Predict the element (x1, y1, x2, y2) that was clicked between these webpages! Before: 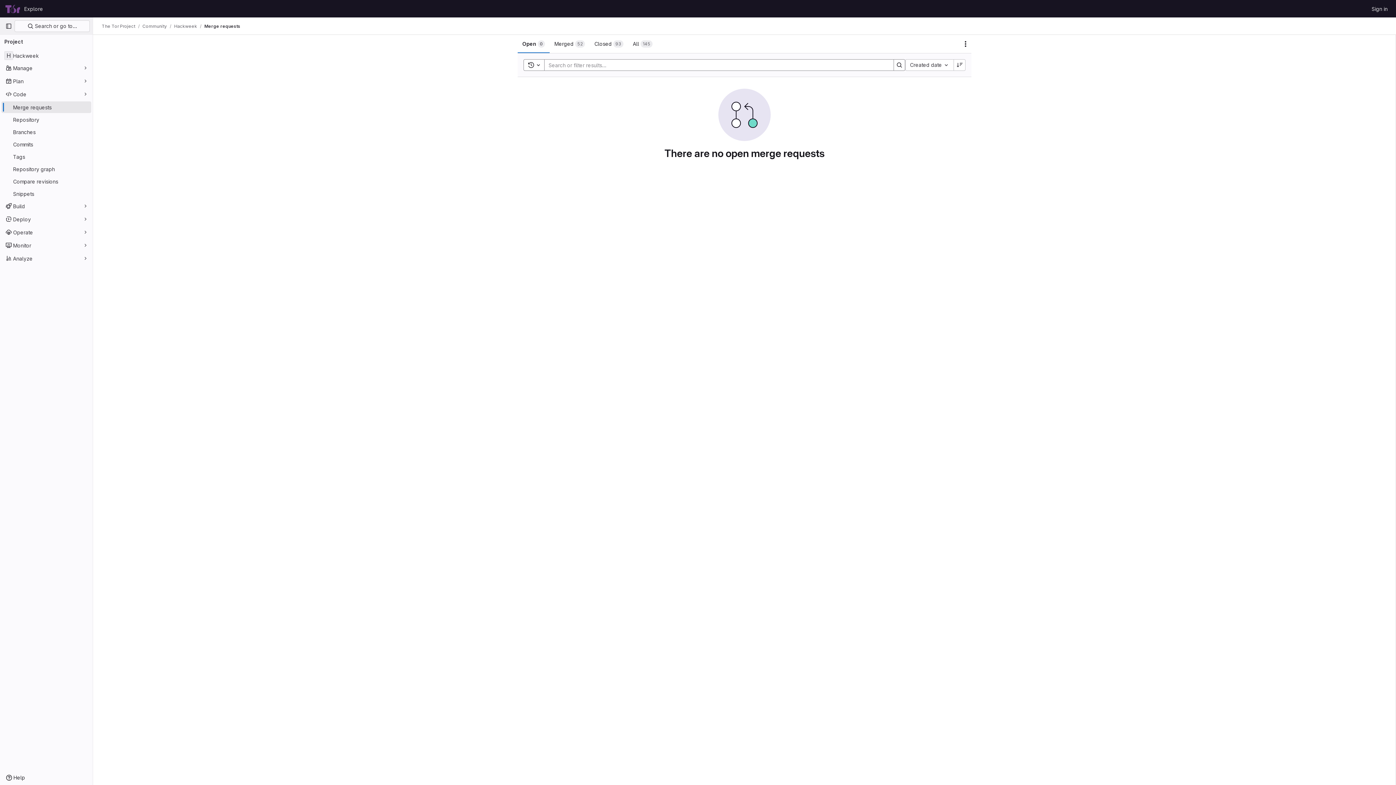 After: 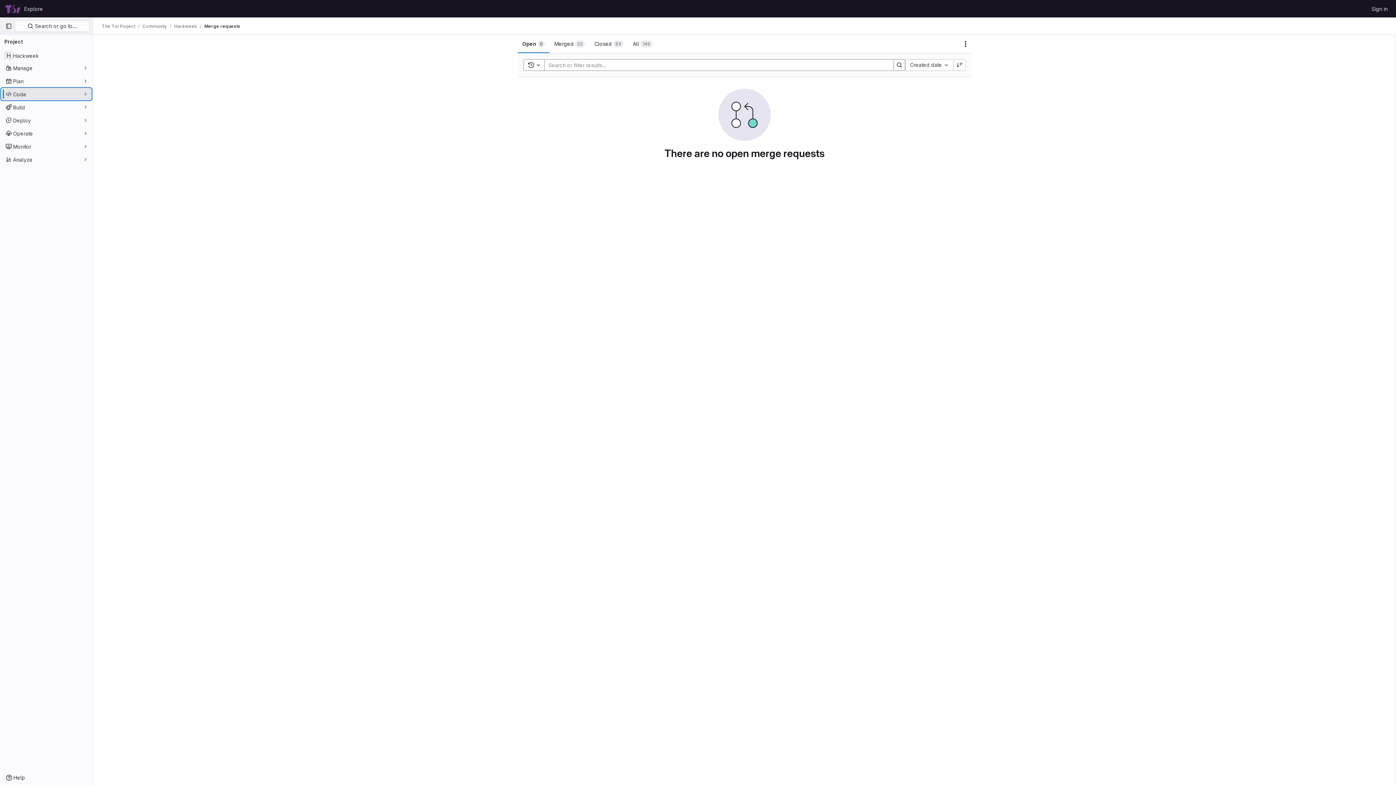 Action: bbox: (1, 88, 91, 100) label: Code